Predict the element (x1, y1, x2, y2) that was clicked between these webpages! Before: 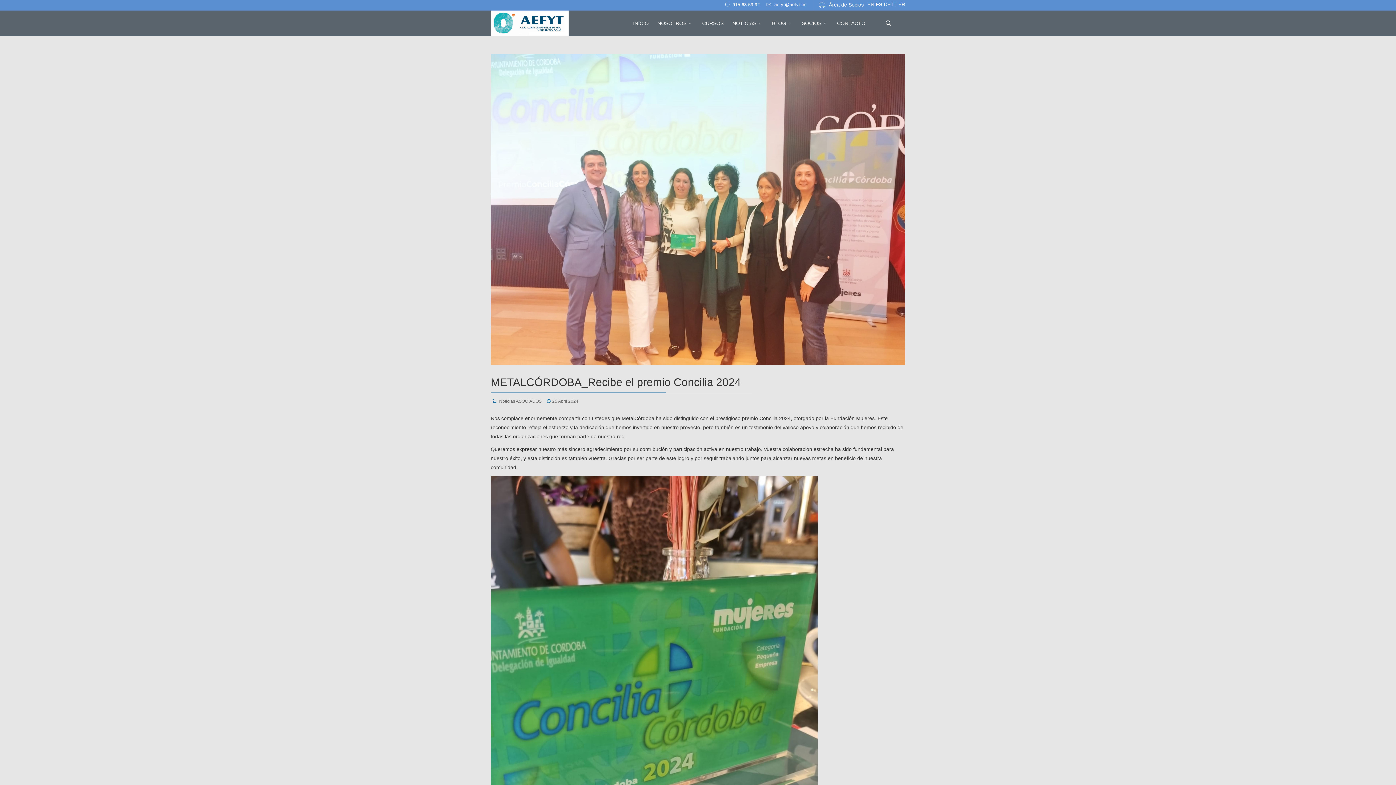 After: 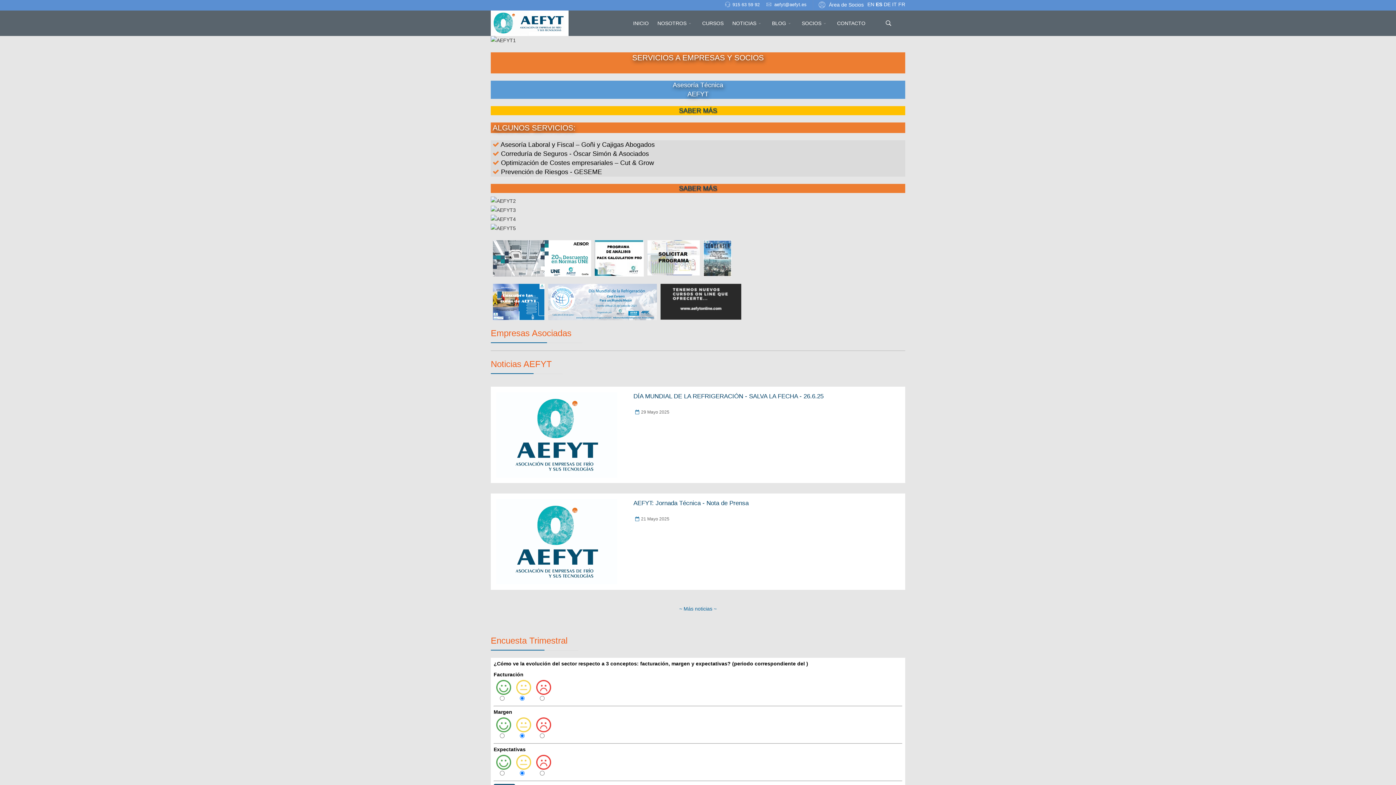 Action: label: INICIO bbox: (628, 10, 653, 36)